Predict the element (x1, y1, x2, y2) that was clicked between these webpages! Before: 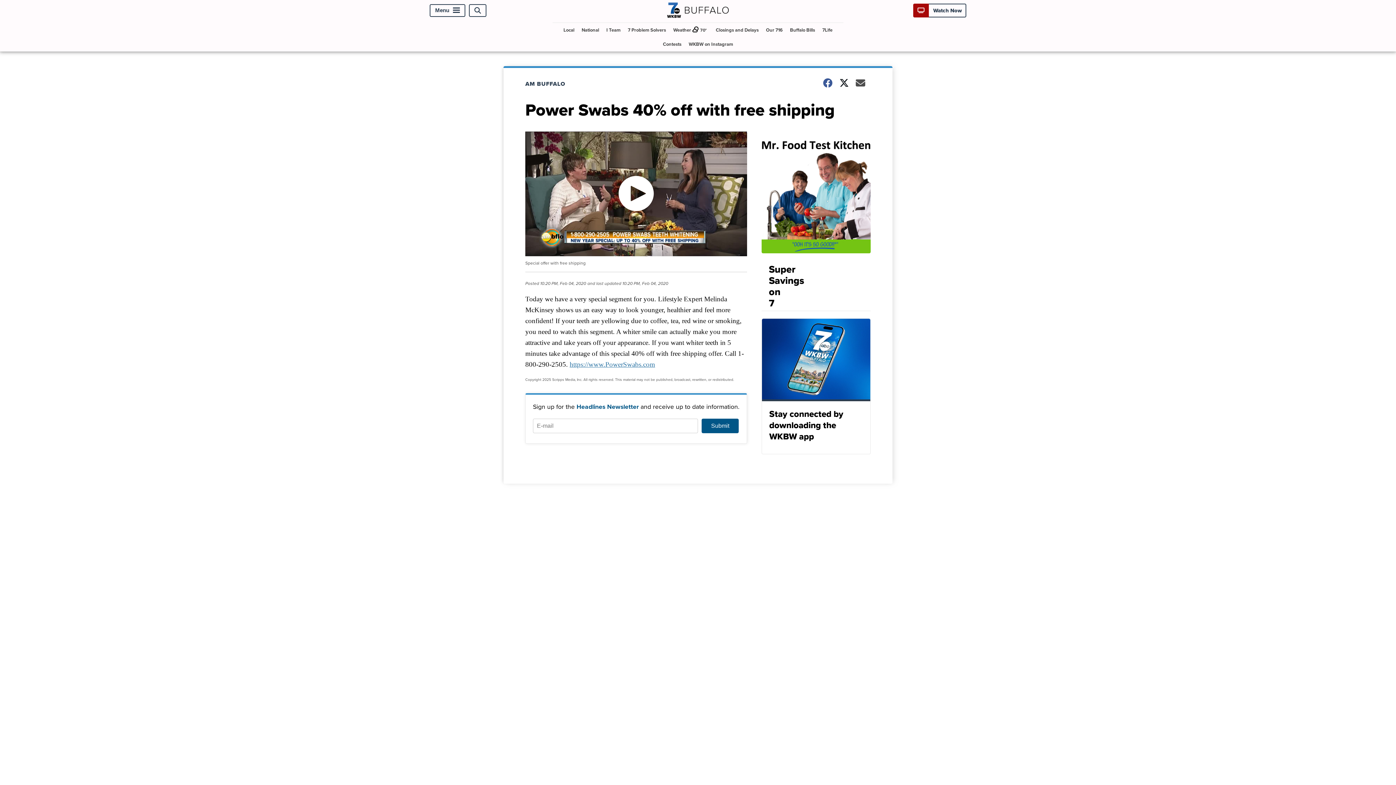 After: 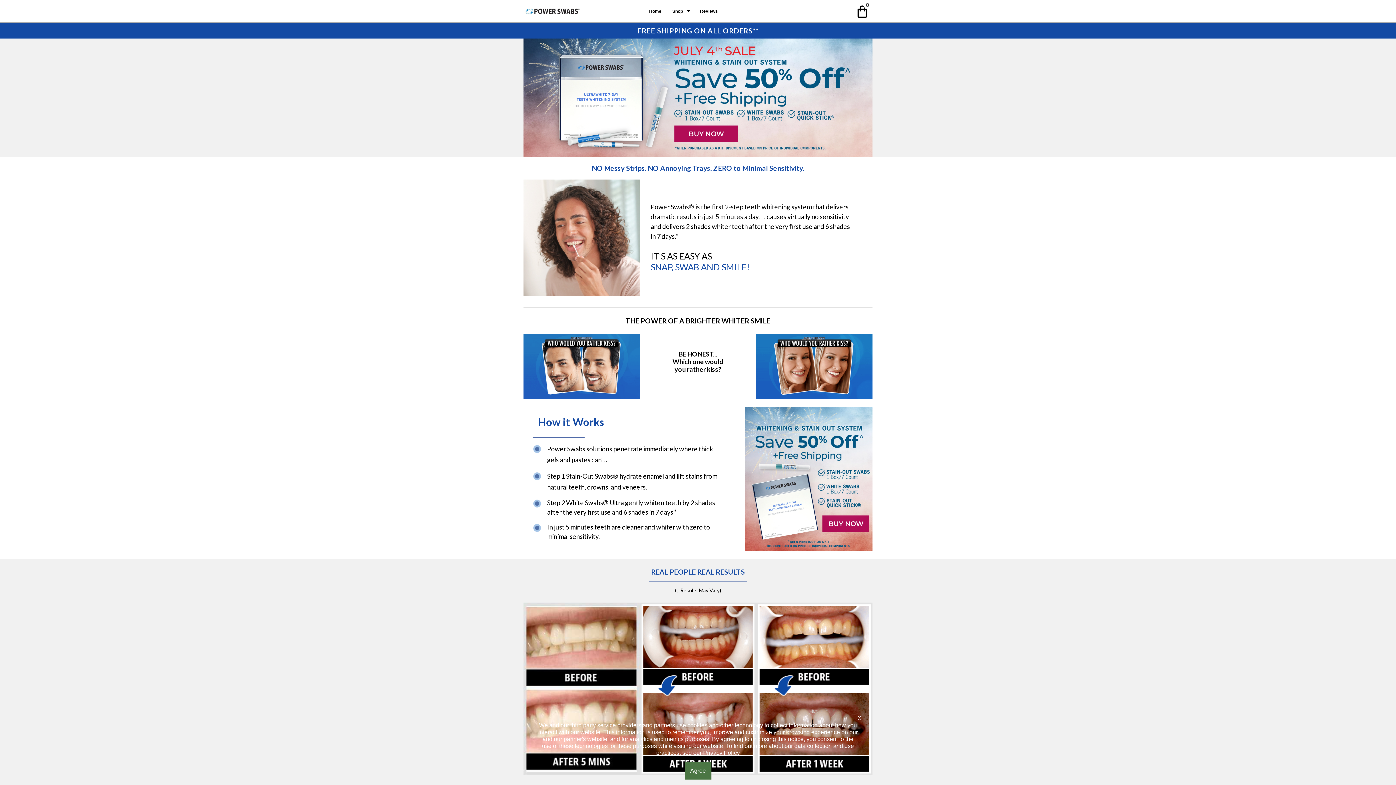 Action: bbox: (569, 360, 655, 368) label: https://www.PowerSwabs.com